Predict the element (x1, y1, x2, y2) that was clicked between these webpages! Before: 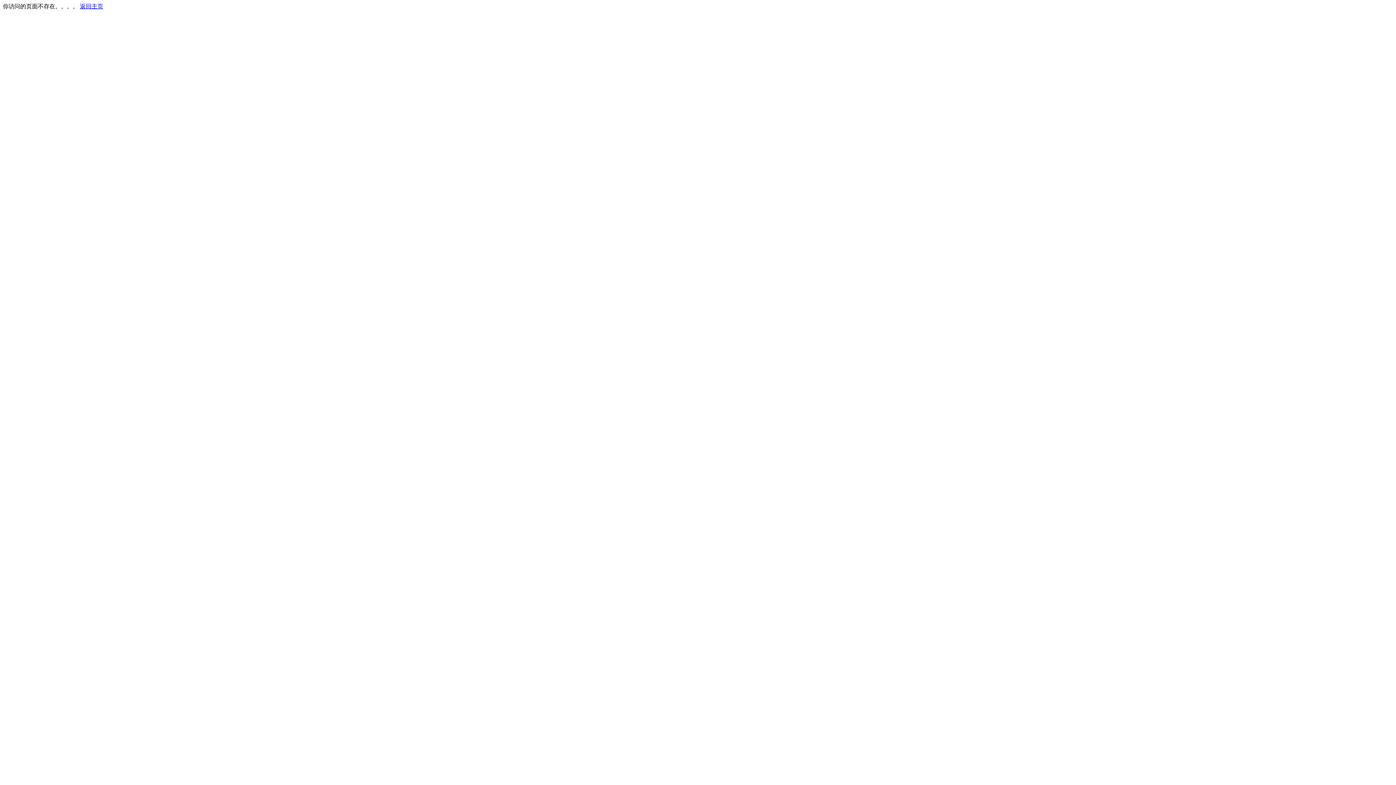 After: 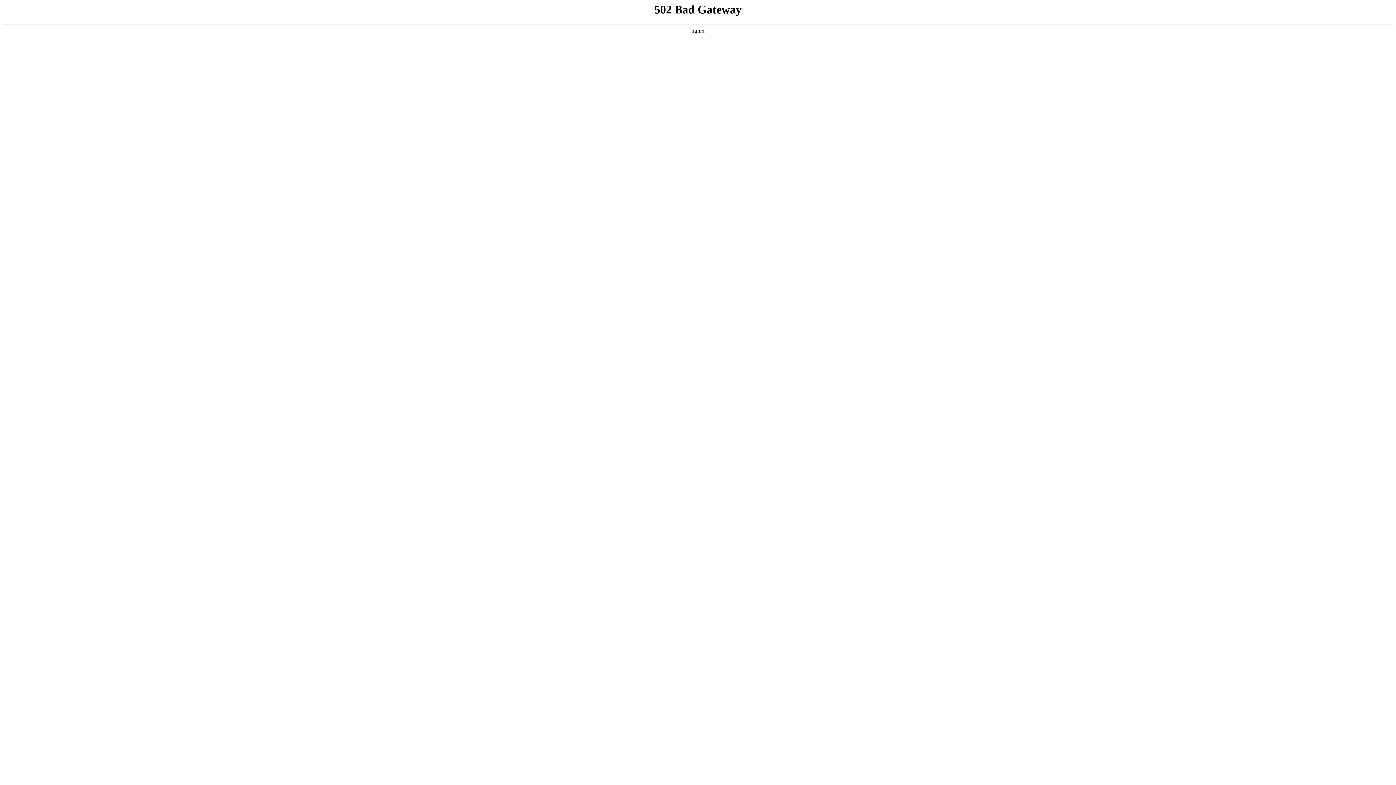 Action: label: 返回主页 bbox: (80, 3, 103, 9)